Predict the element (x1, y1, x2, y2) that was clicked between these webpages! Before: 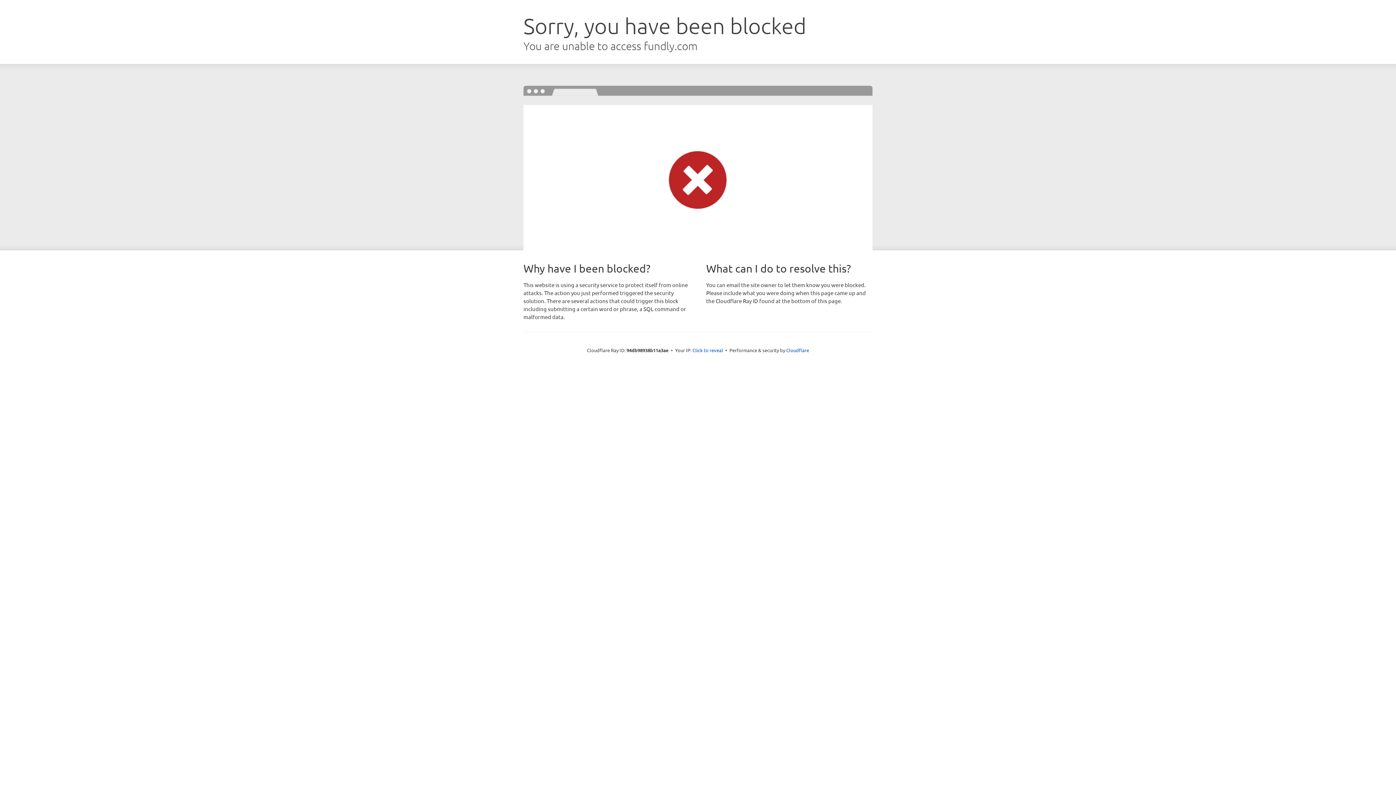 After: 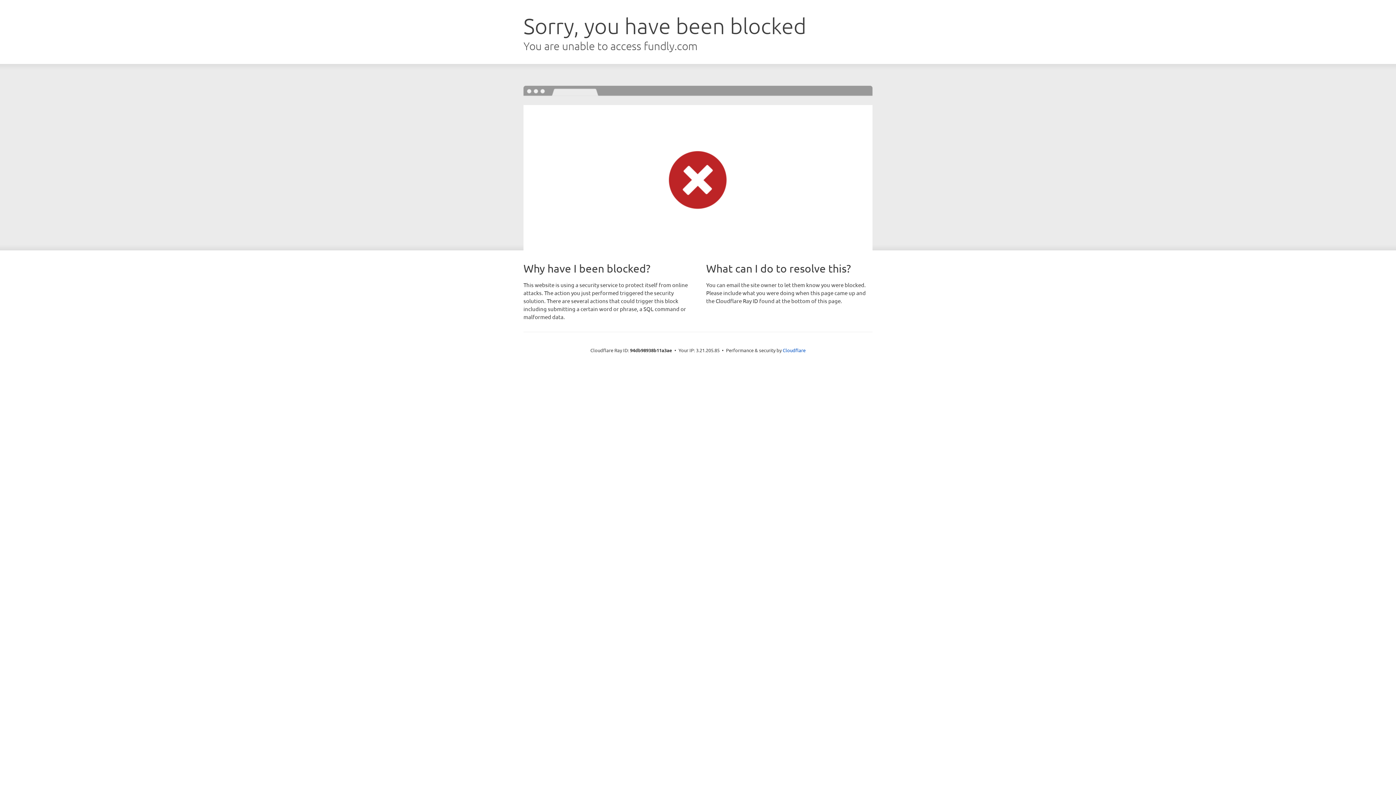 Action: label: Click to reveal bbox: (692, 346, 723, 353)